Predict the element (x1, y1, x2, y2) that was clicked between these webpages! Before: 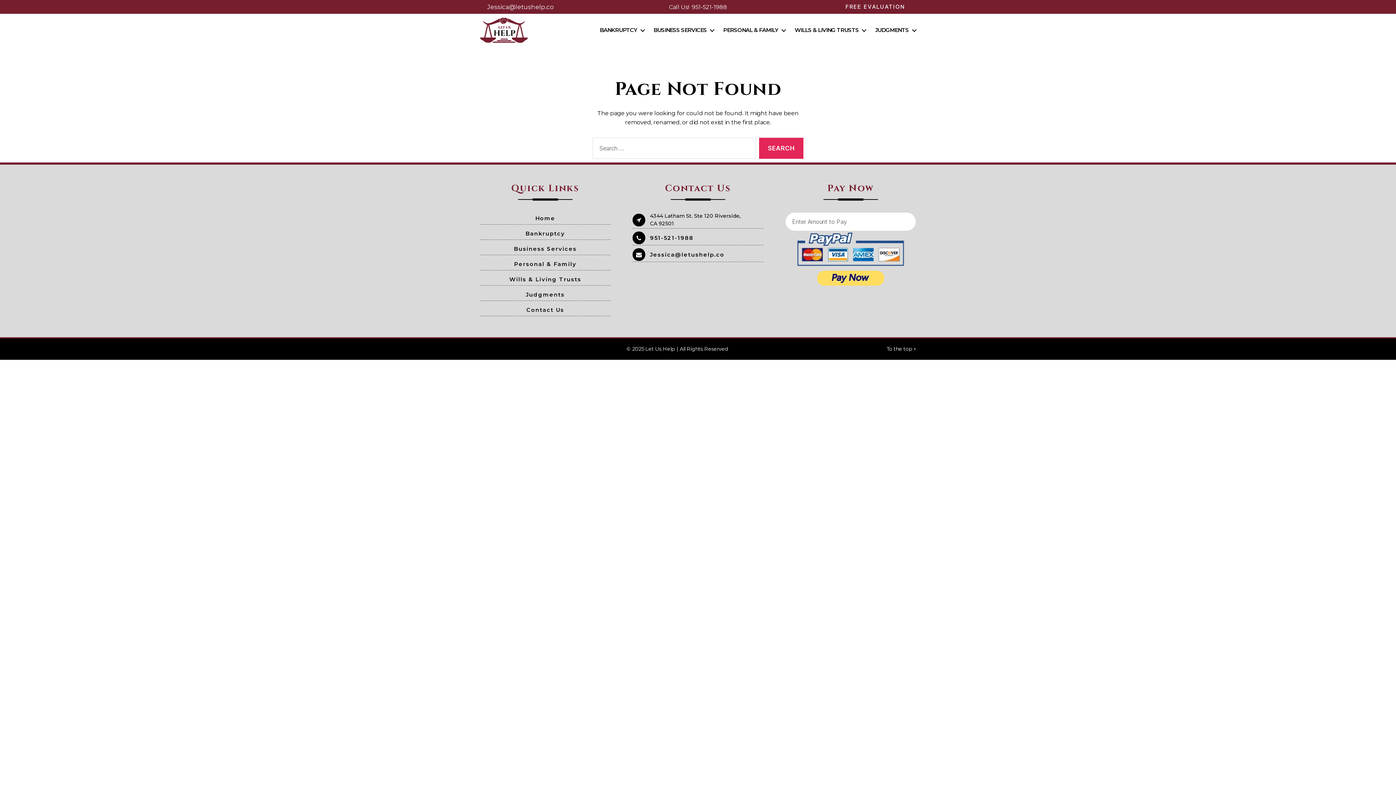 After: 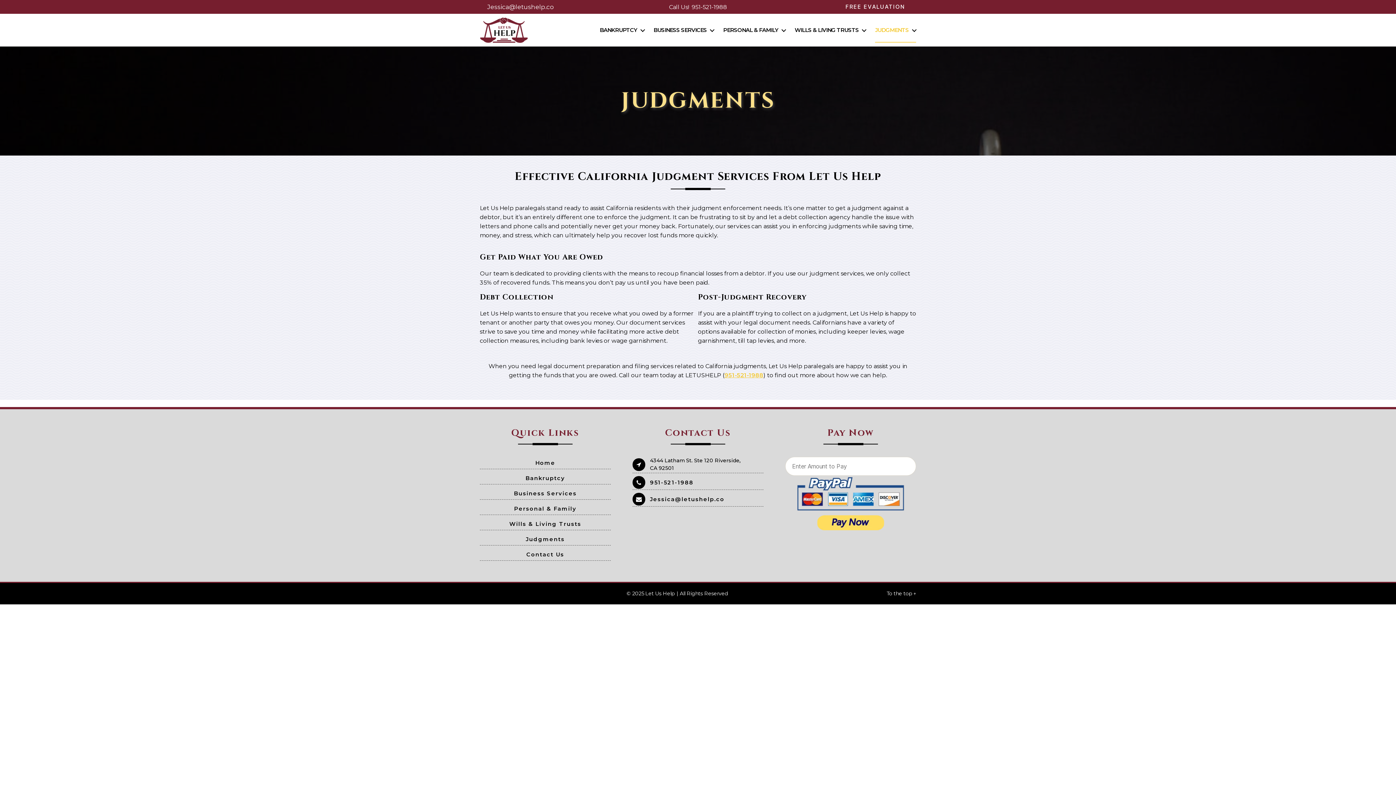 Action: bbox: (526, 291, 564, 298) label: Judgments